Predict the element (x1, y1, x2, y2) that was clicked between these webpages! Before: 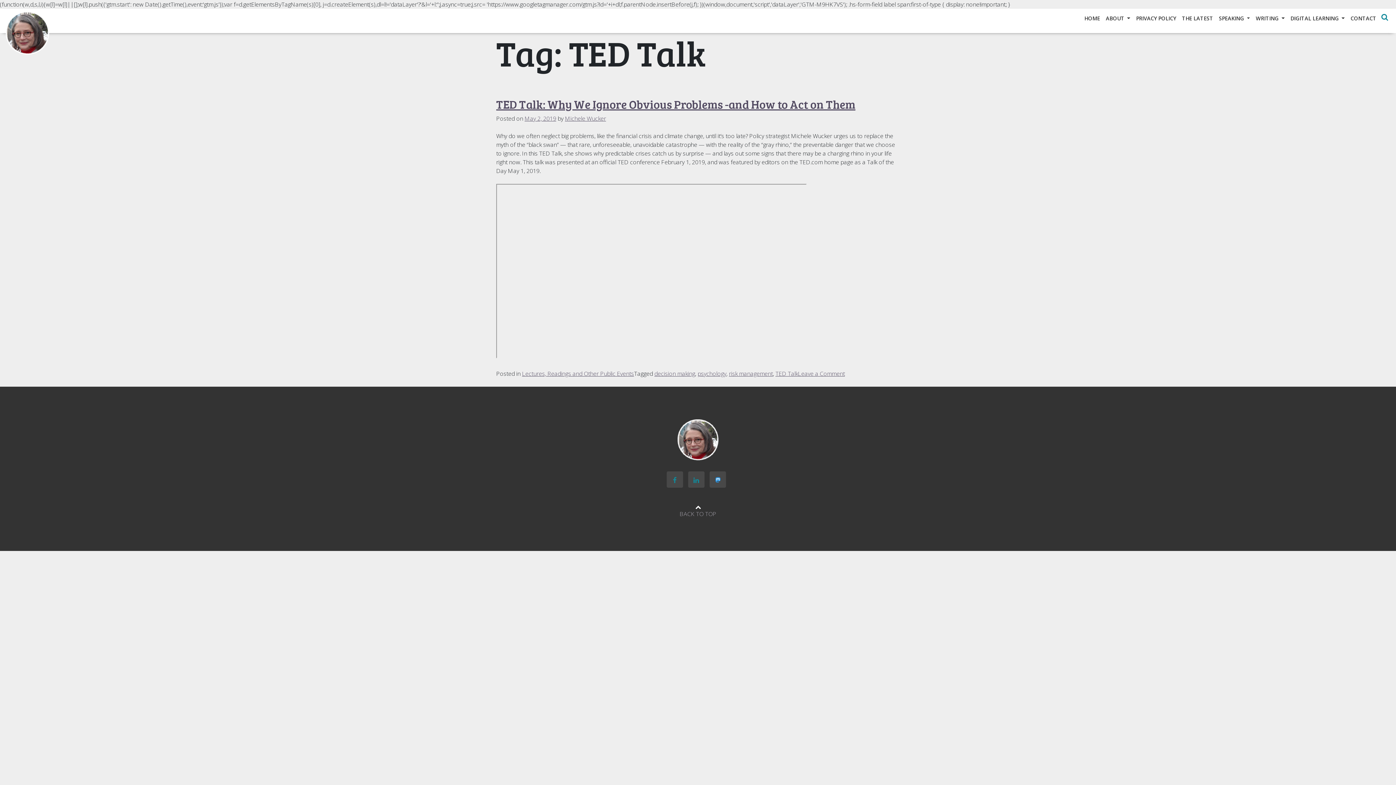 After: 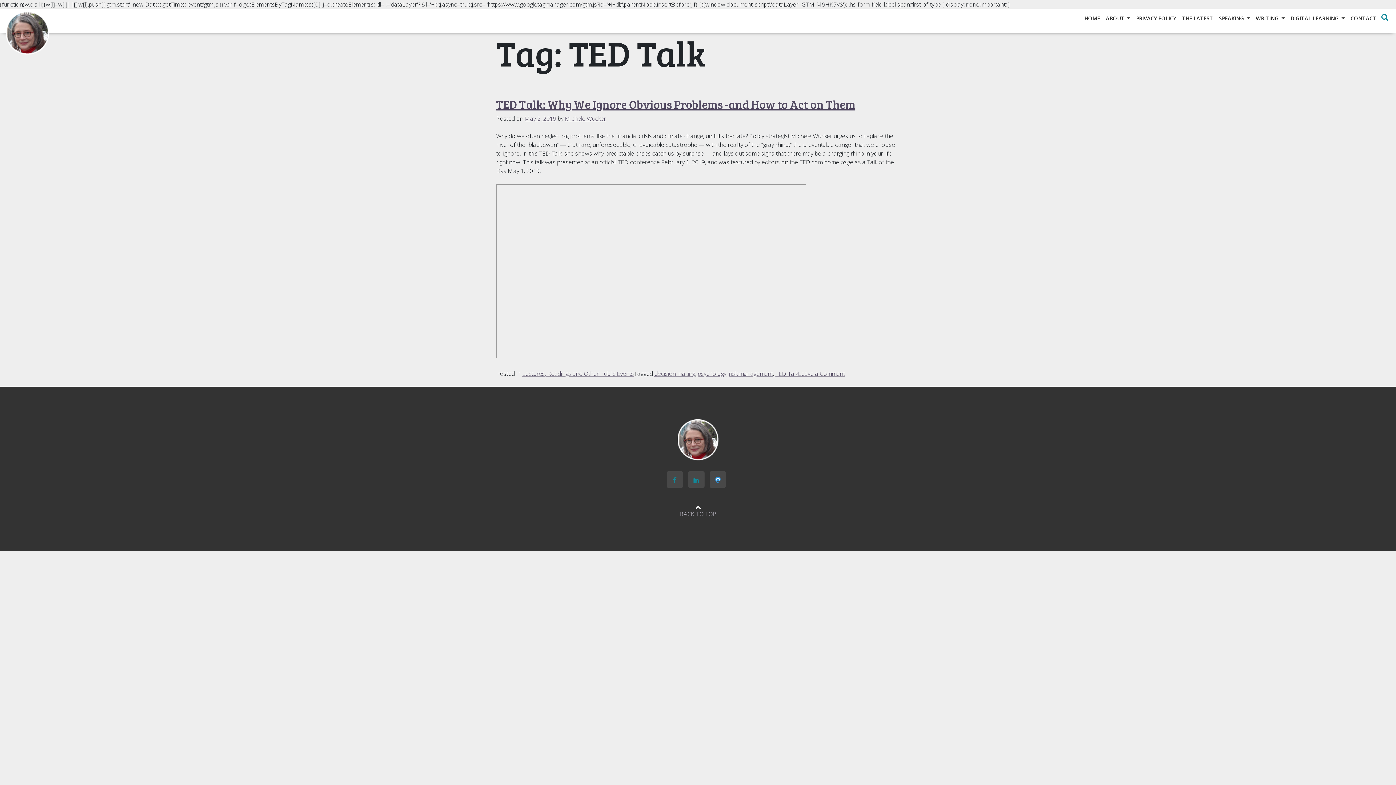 Action: bbox: (709, 471, 726, 487)